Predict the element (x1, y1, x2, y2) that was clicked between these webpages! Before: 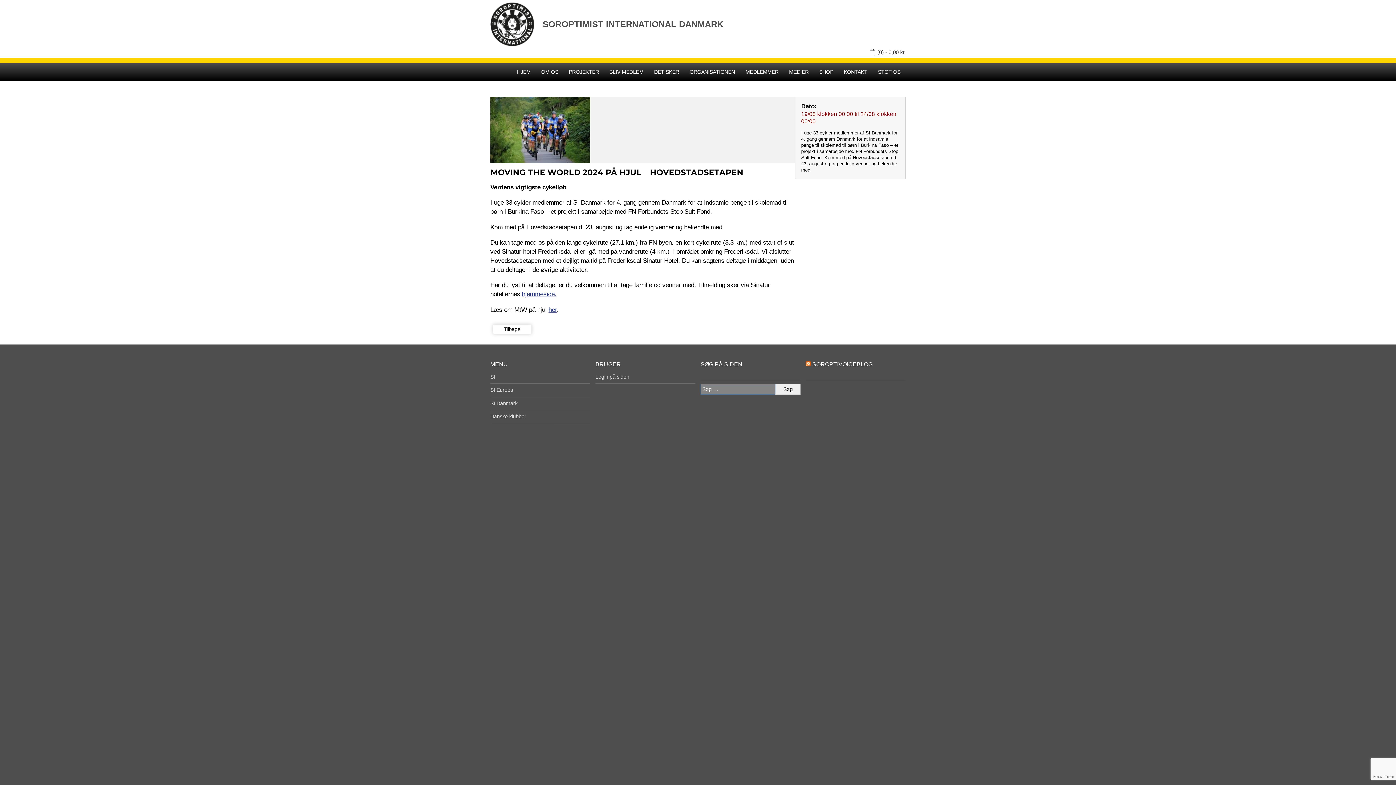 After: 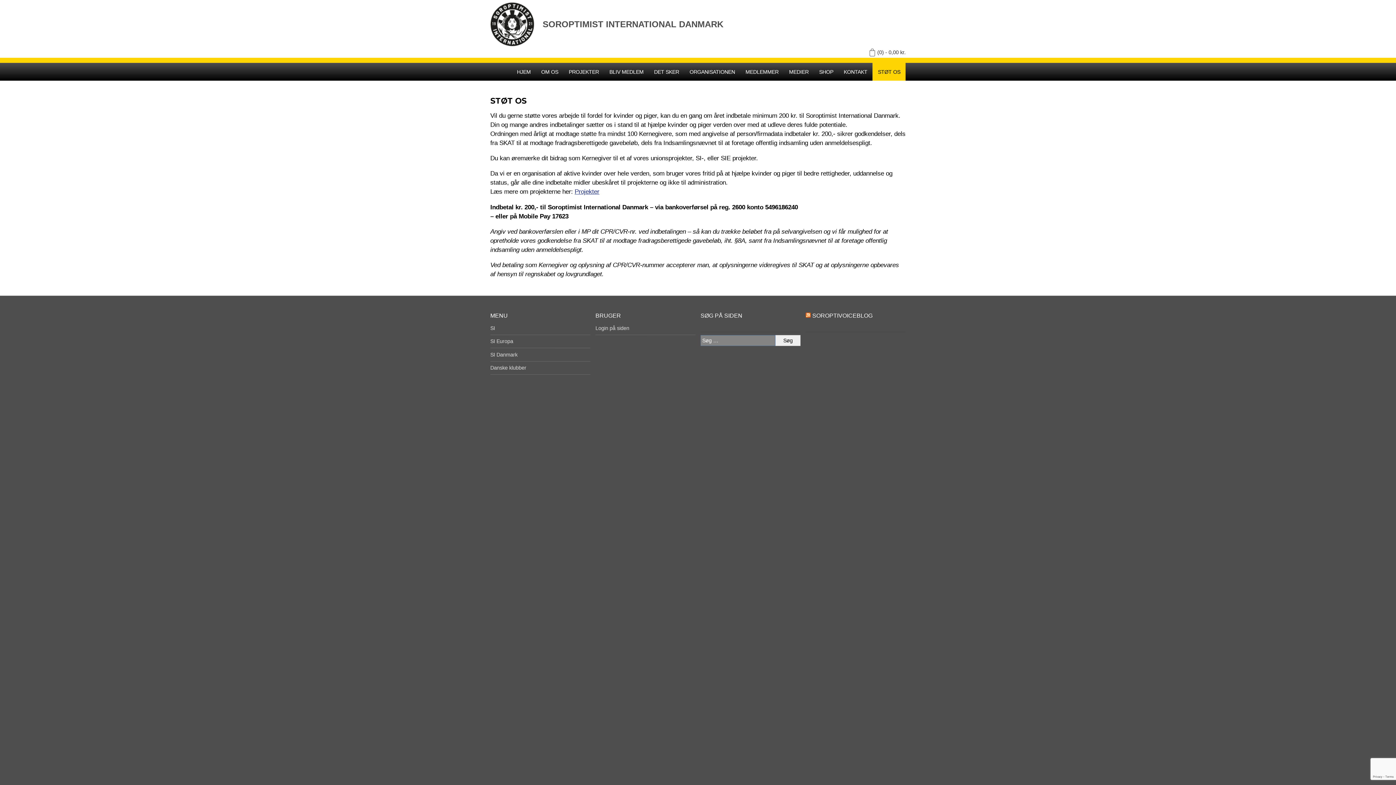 Action: bbox: (872, 62, 905, 80) label: STØT OS